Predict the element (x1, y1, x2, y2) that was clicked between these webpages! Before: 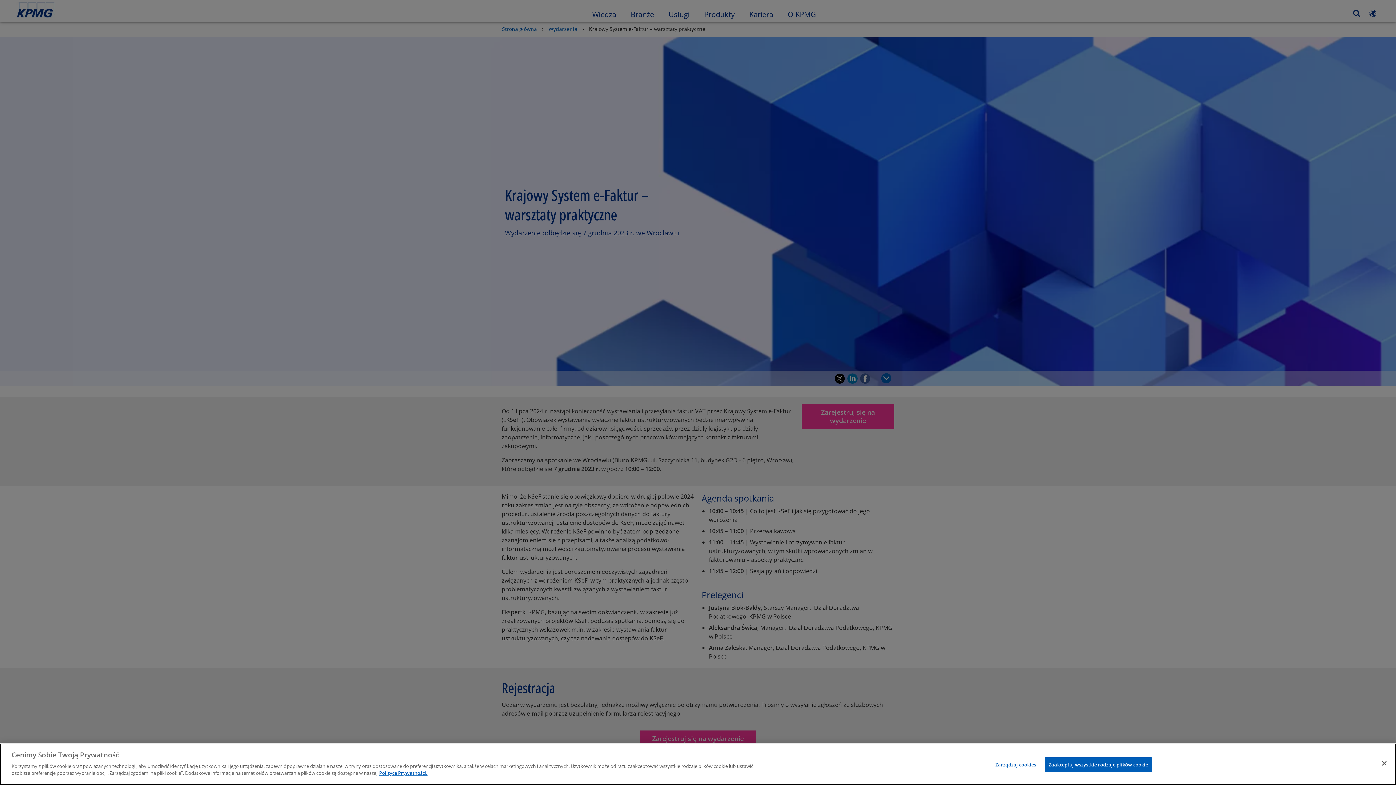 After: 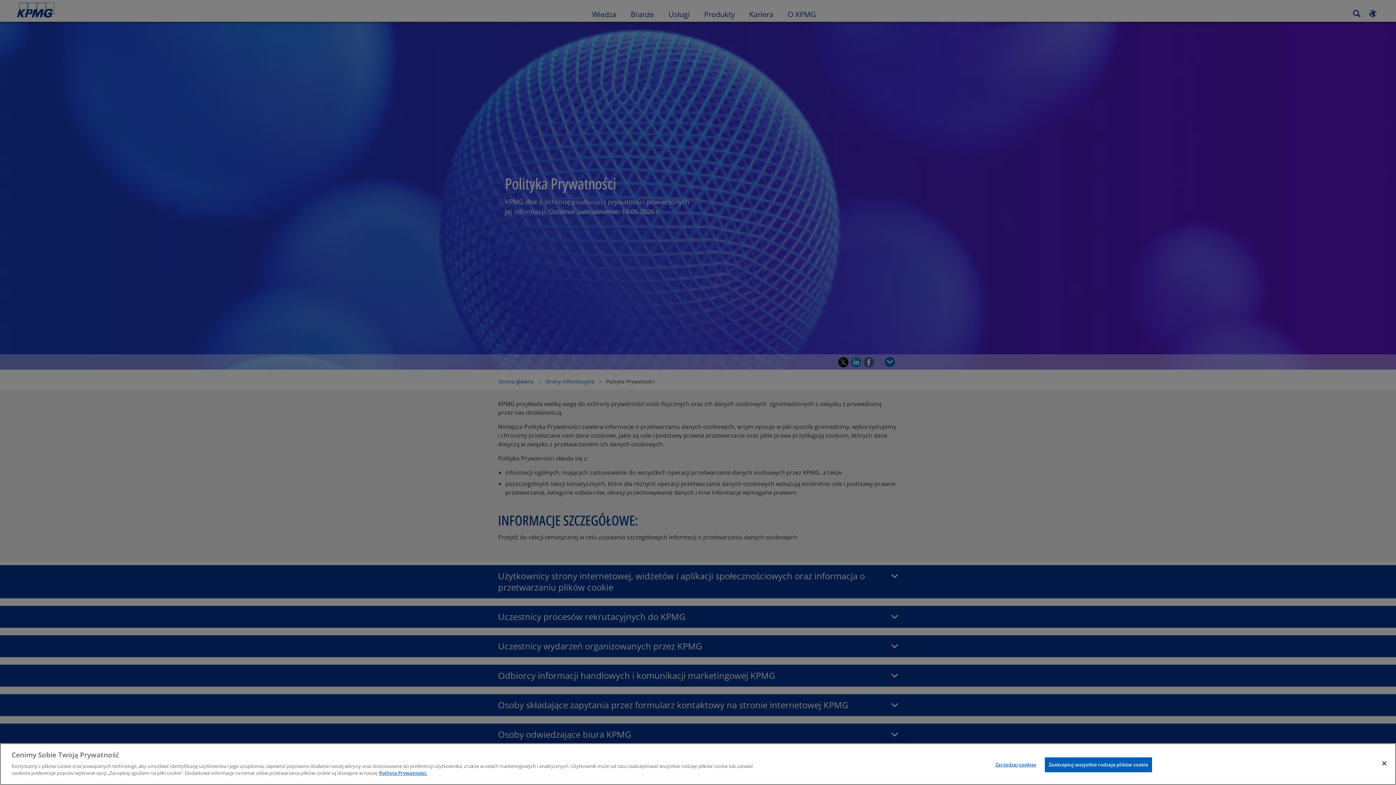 Action: label: Więcej informacji o Twojej prywatności bbox: (379, 770, 427, 776)